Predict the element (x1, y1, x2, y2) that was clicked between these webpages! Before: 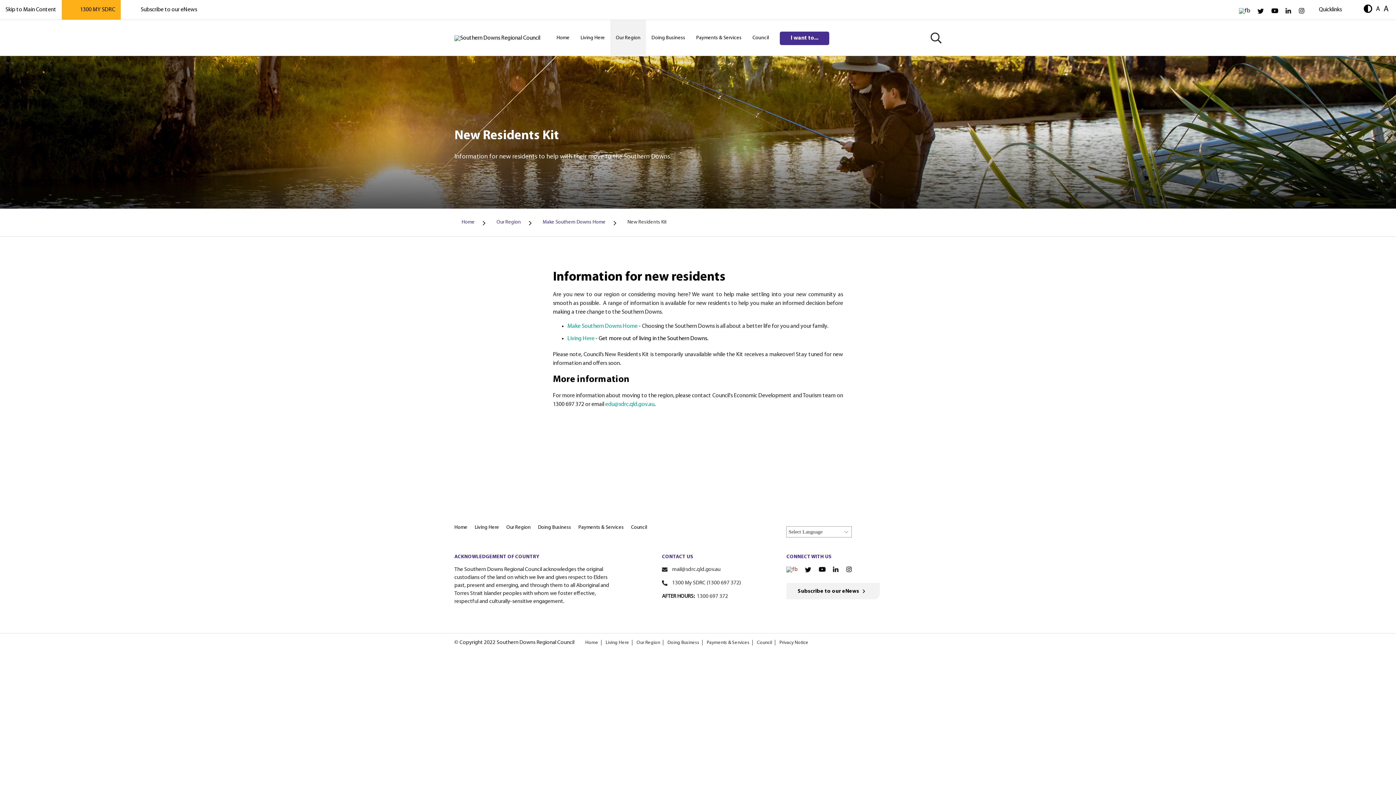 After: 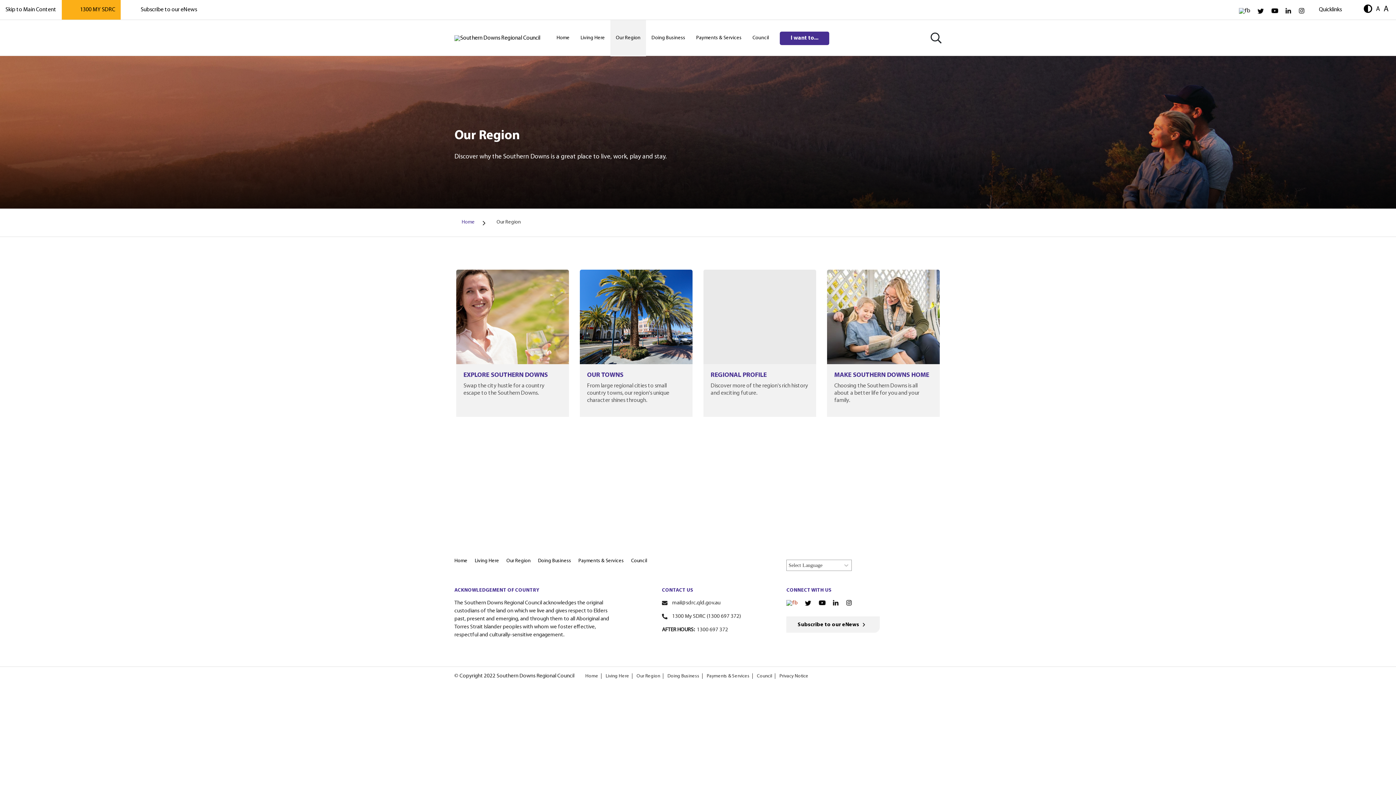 Action: label: Our Region bbox: (496, 219, 521, 225)